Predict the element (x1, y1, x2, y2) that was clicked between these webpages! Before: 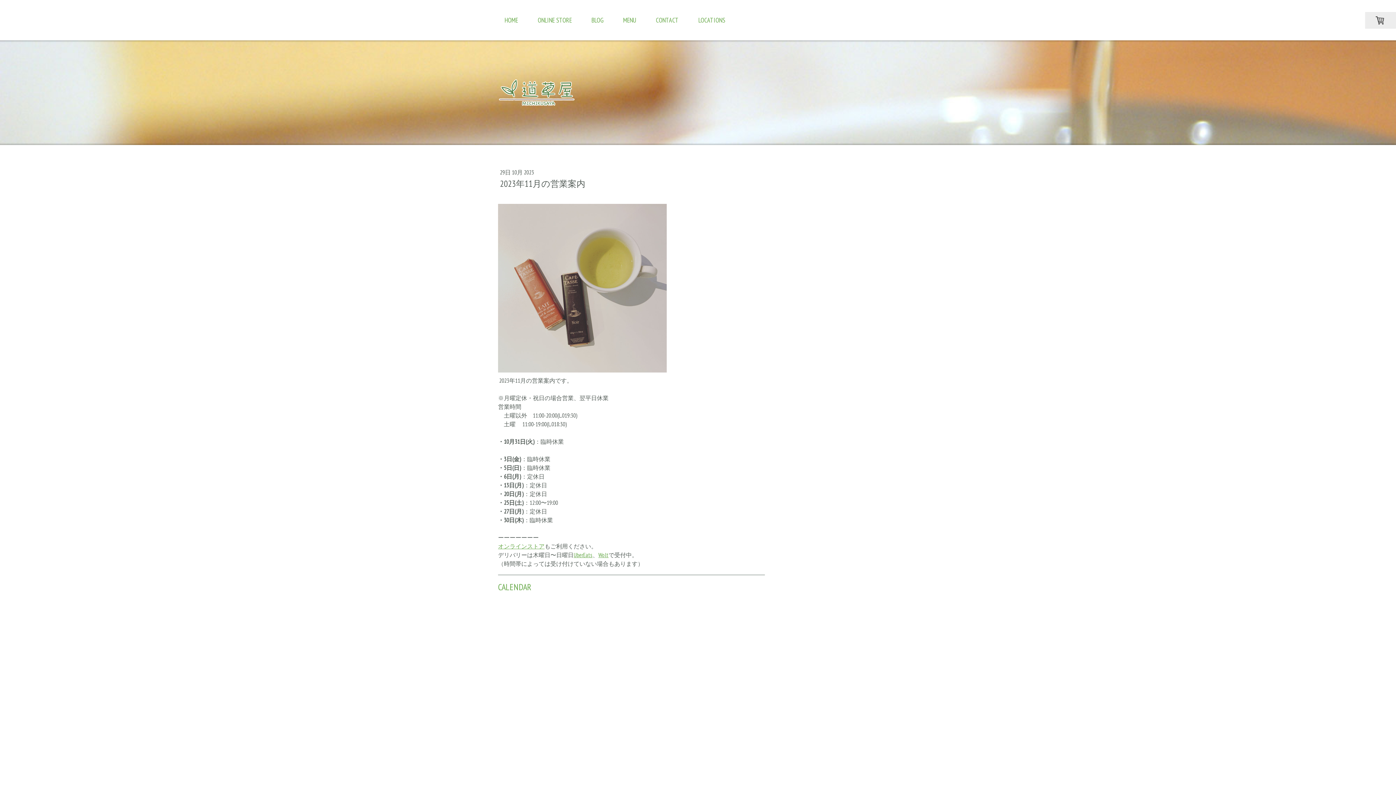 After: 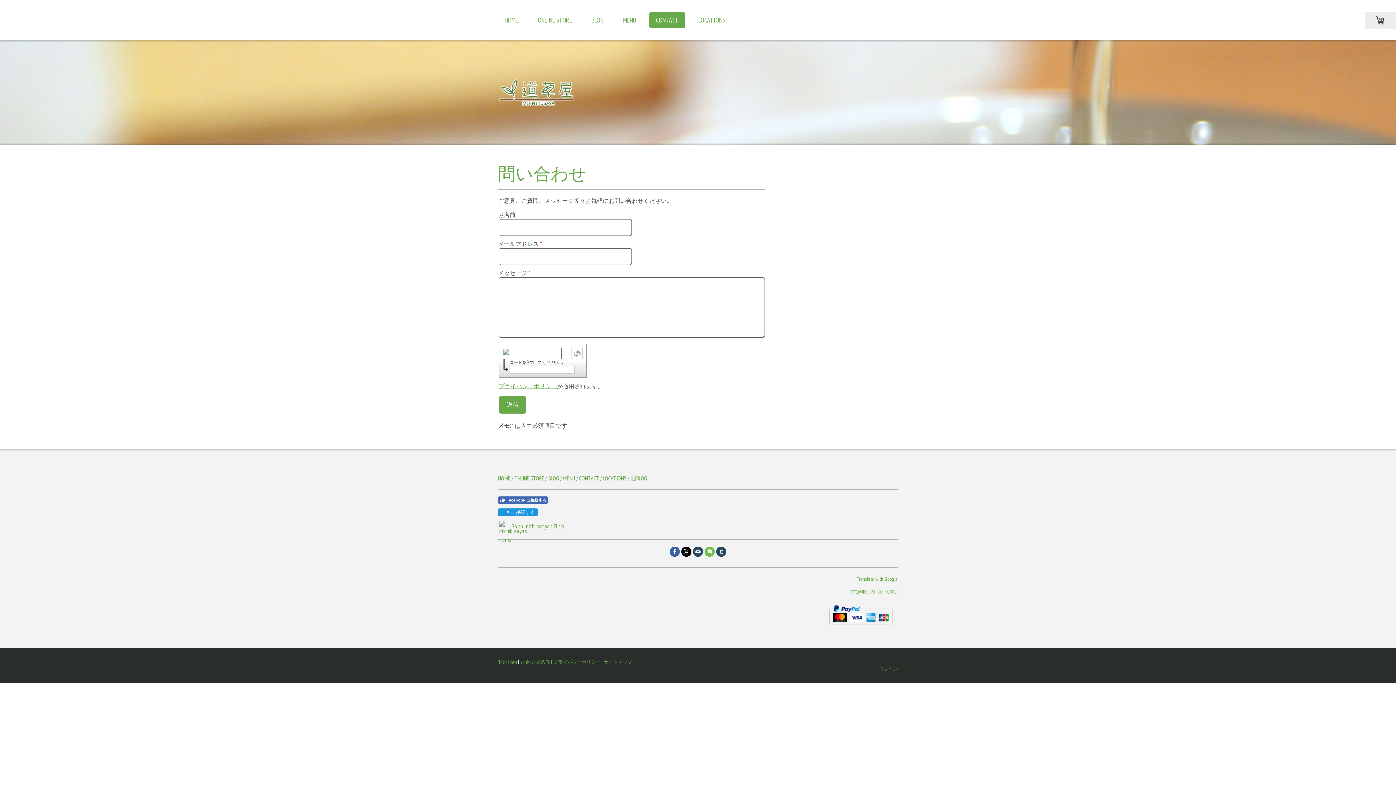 Action: bbox: (649, 12, 685, 28) label: CONTACT